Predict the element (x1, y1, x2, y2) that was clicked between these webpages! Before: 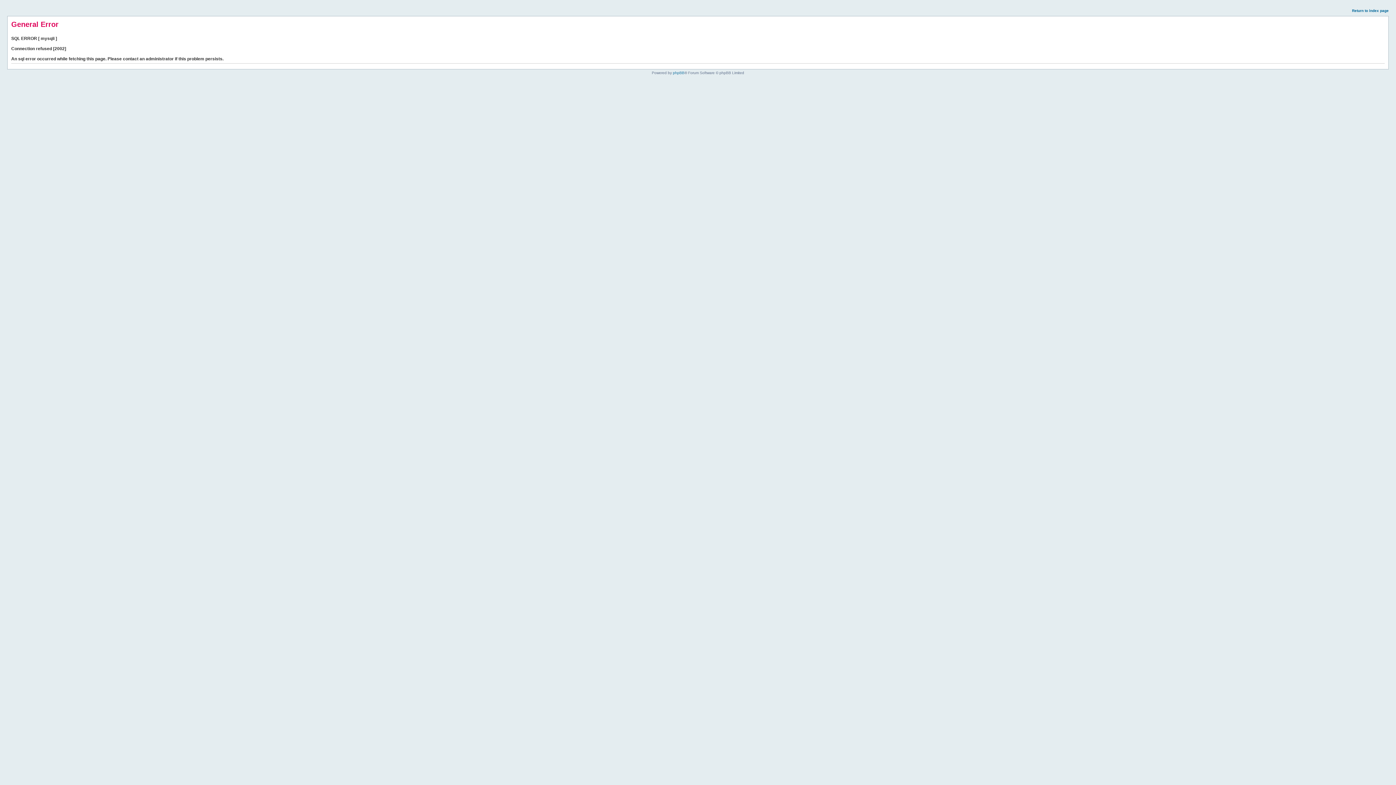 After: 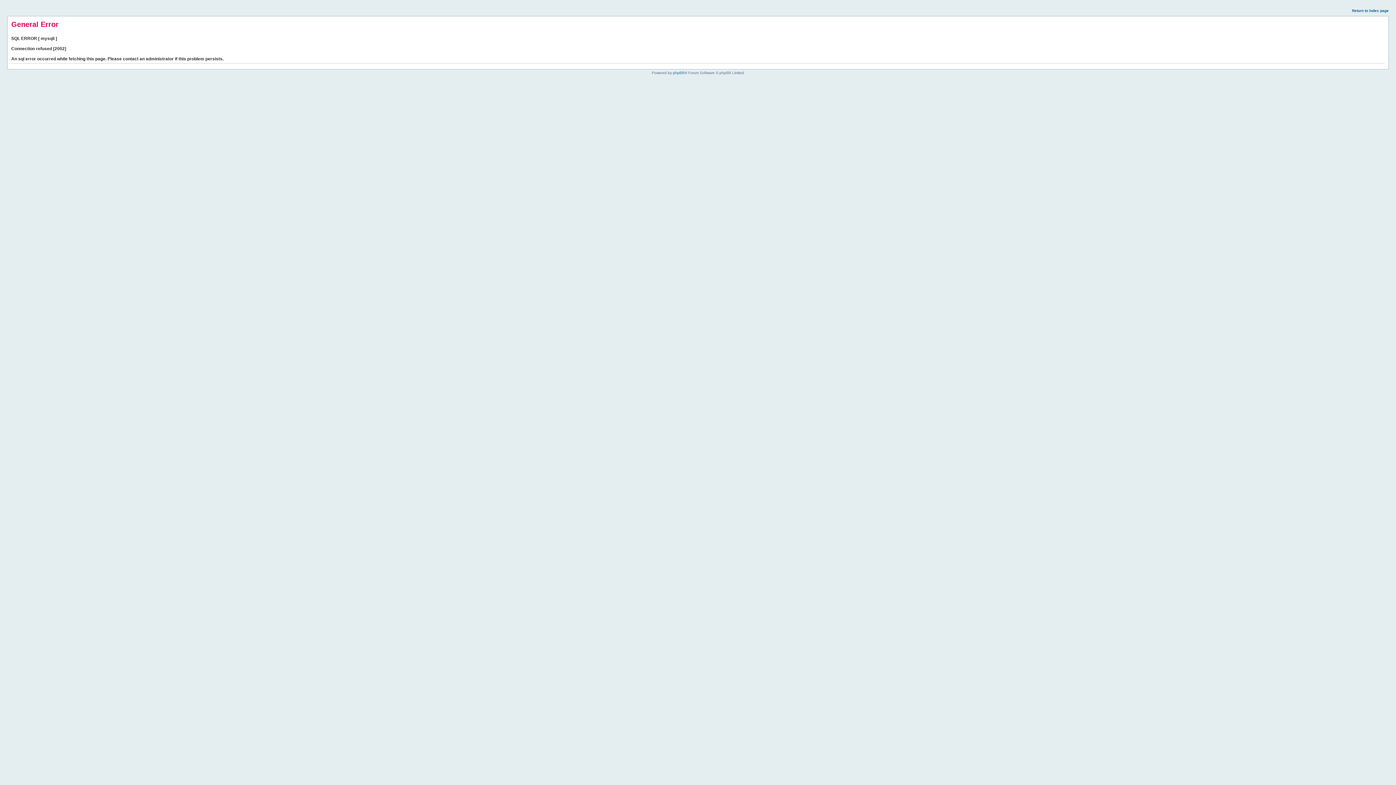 Action: bbox: (1352, 8, 1389, 12) label: Return to index page